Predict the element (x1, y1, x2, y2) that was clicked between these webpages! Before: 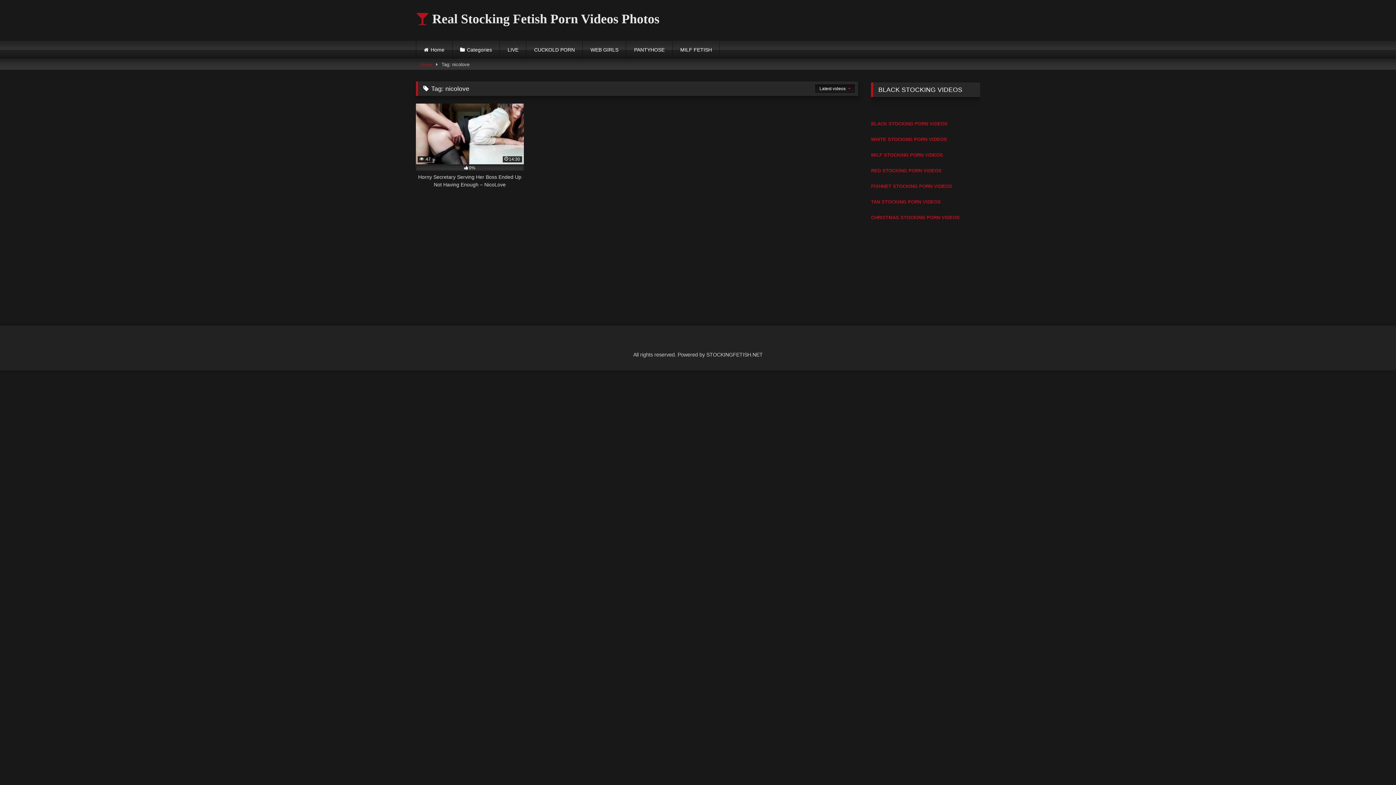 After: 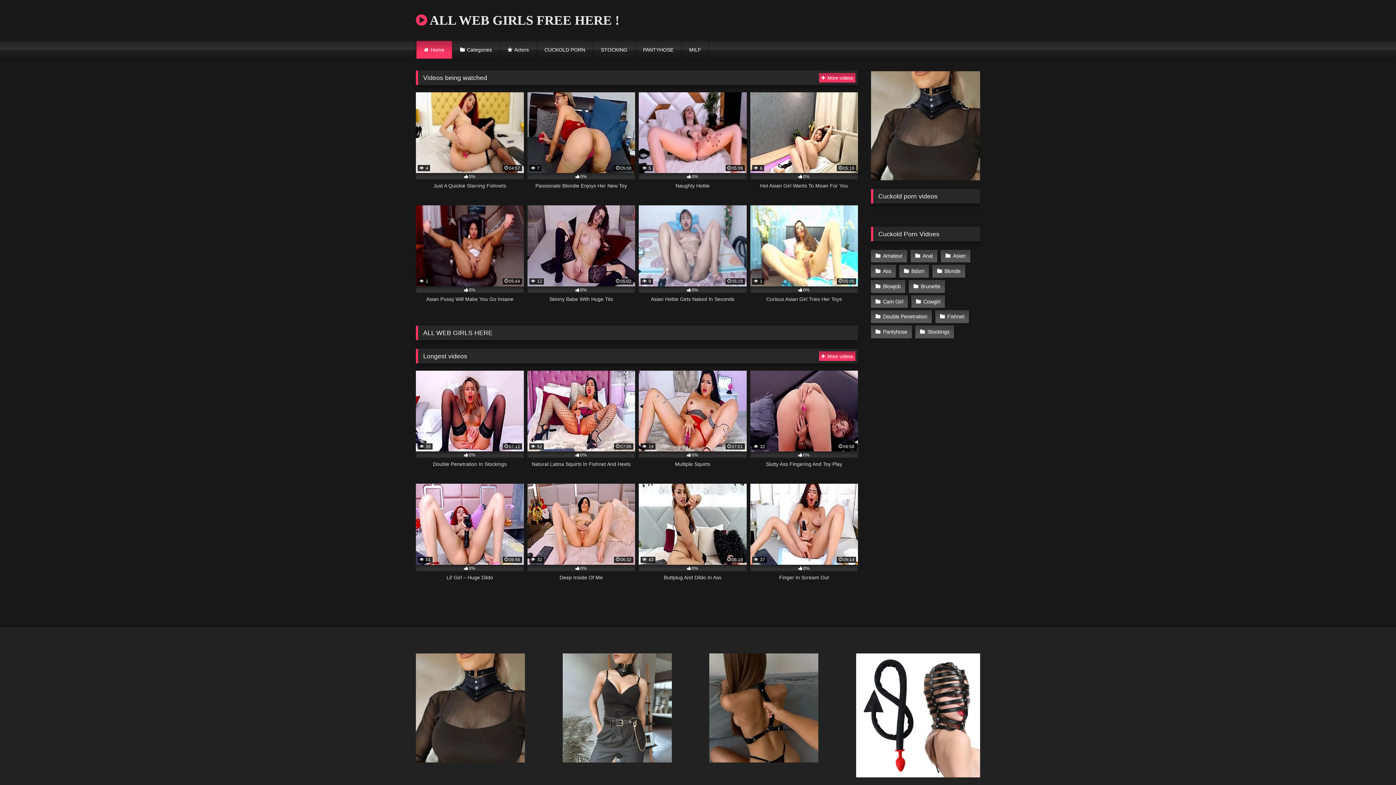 Action: label: LIVE bbox: (500, 40, 526, 58)